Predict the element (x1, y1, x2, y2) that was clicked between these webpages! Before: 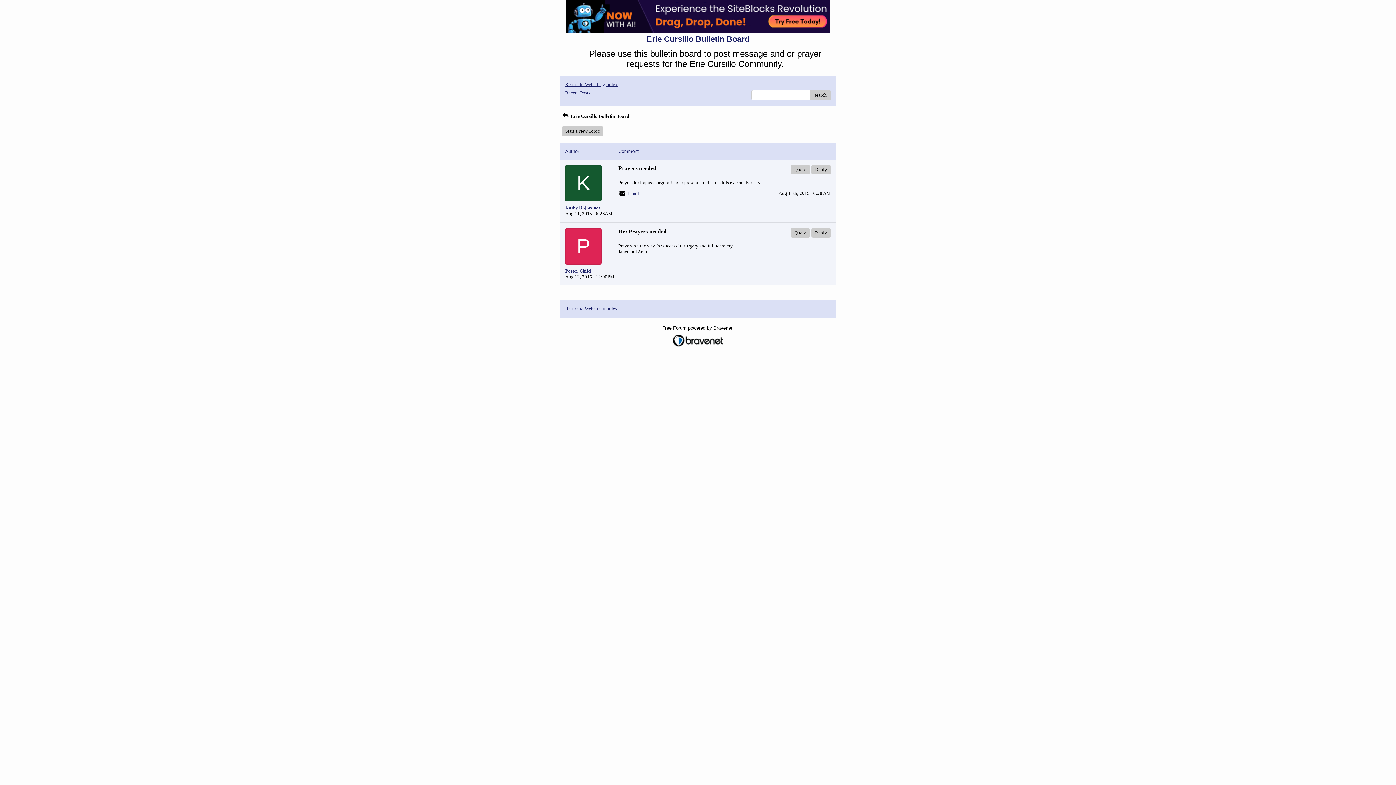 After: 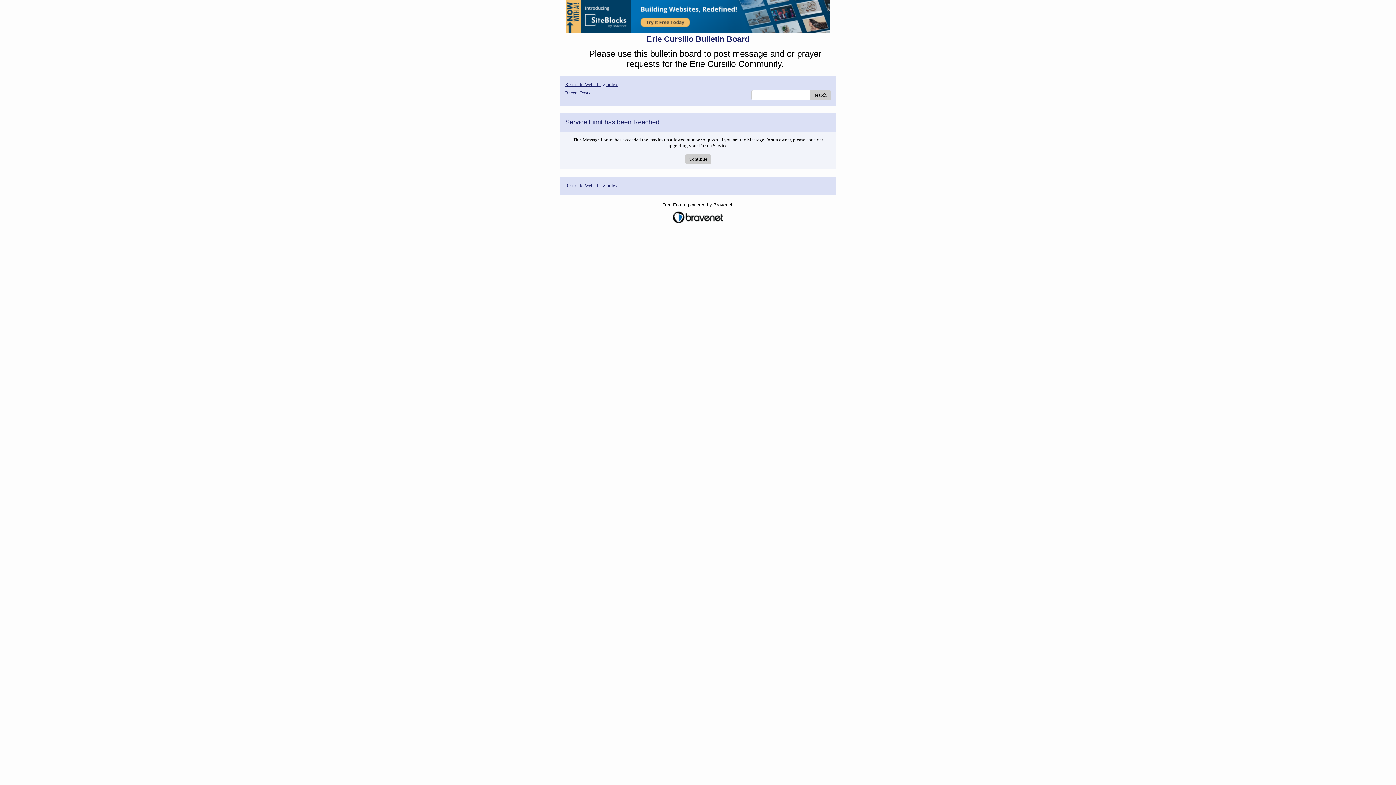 Action: label: Reply bbox: (811, 228, 830, 237)